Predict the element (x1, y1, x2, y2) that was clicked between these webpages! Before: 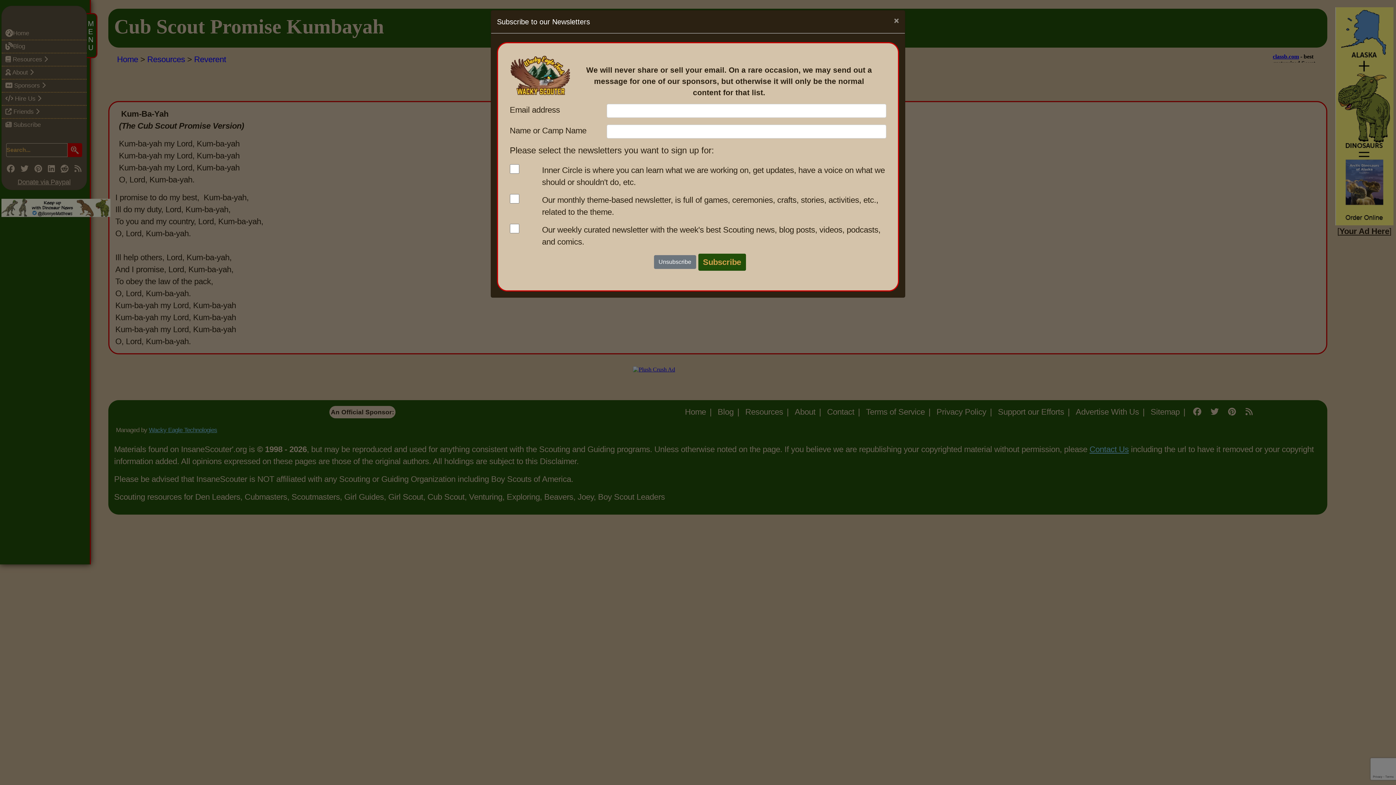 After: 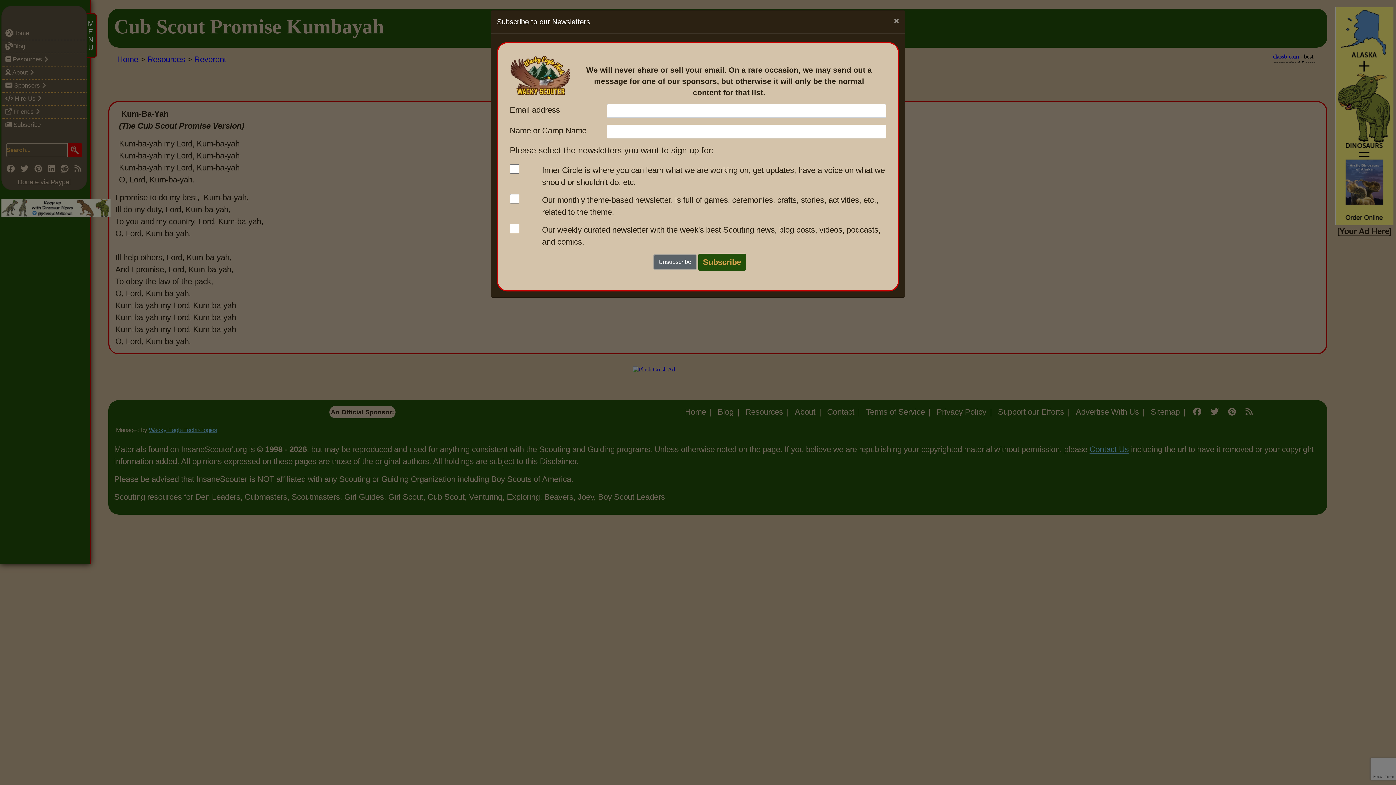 Action: label: Unsubscribe bbox: (654, 255, 696, 269)